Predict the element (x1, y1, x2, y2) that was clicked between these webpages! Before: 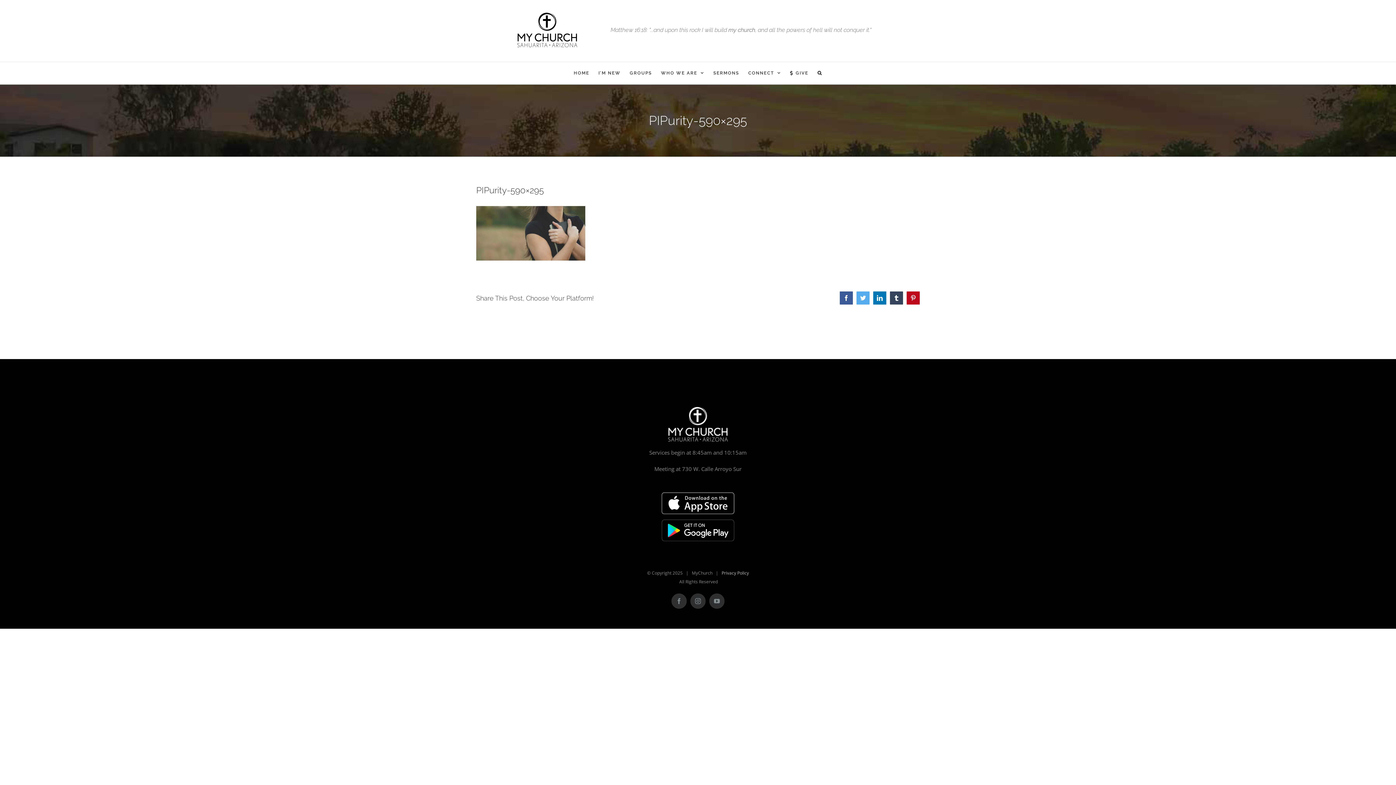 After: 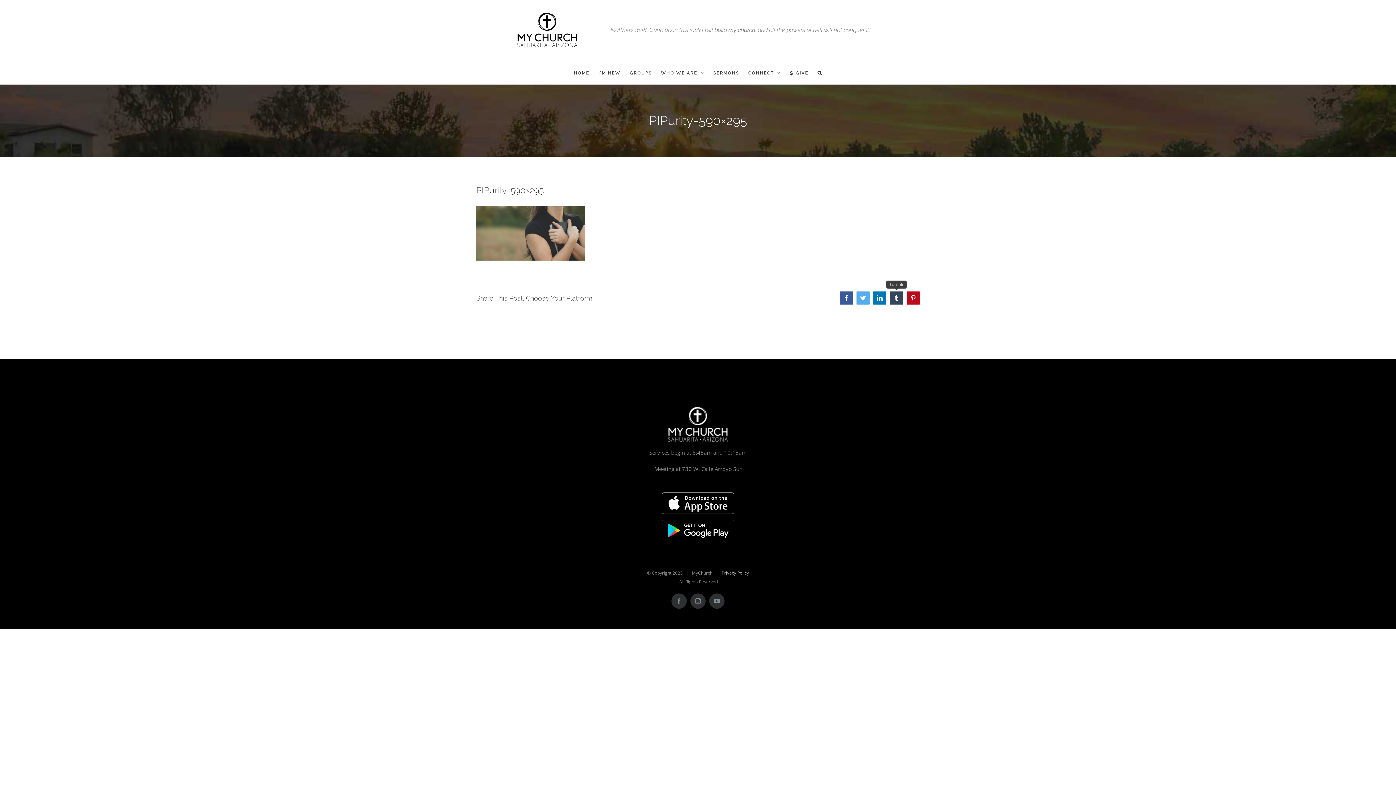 Action: bbox: (890, 291, 903, 304) label: Tumblr